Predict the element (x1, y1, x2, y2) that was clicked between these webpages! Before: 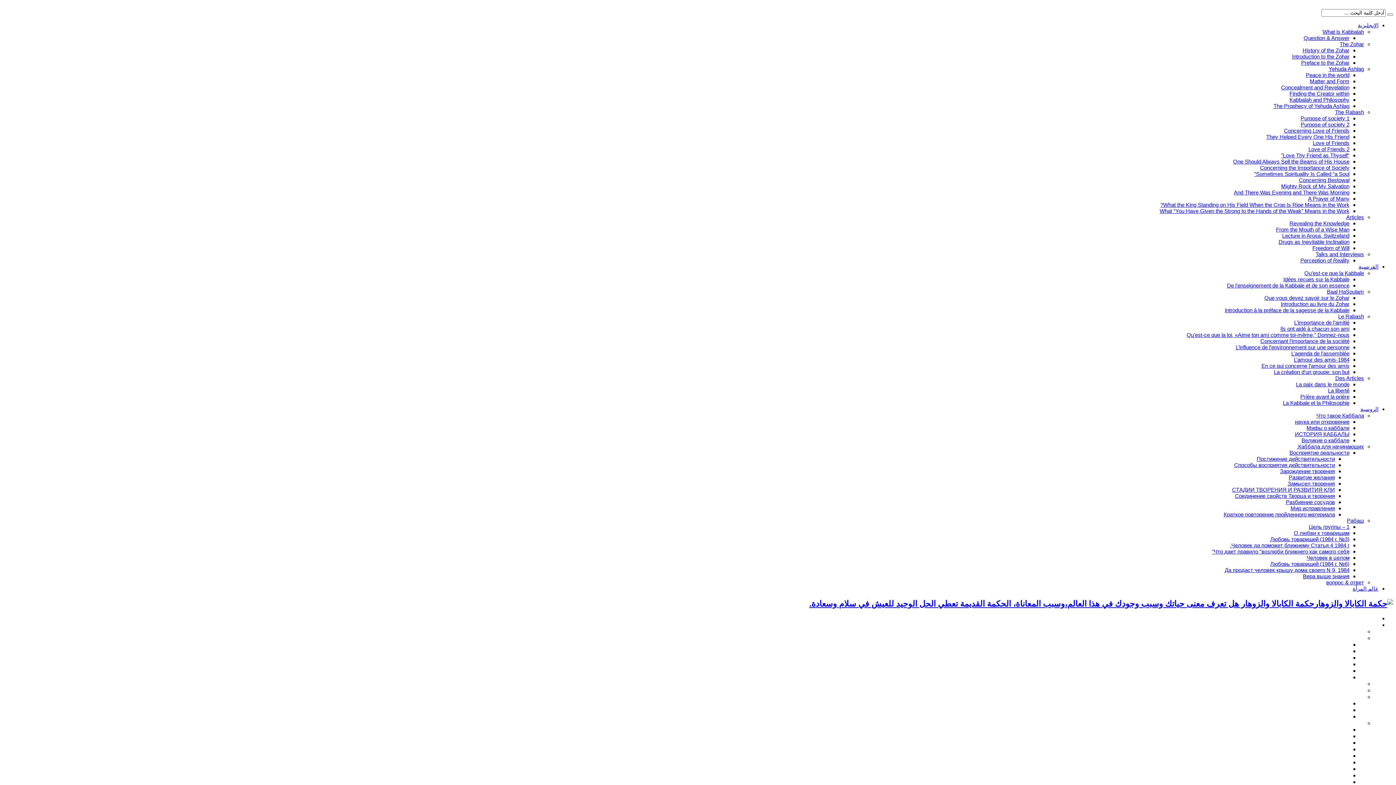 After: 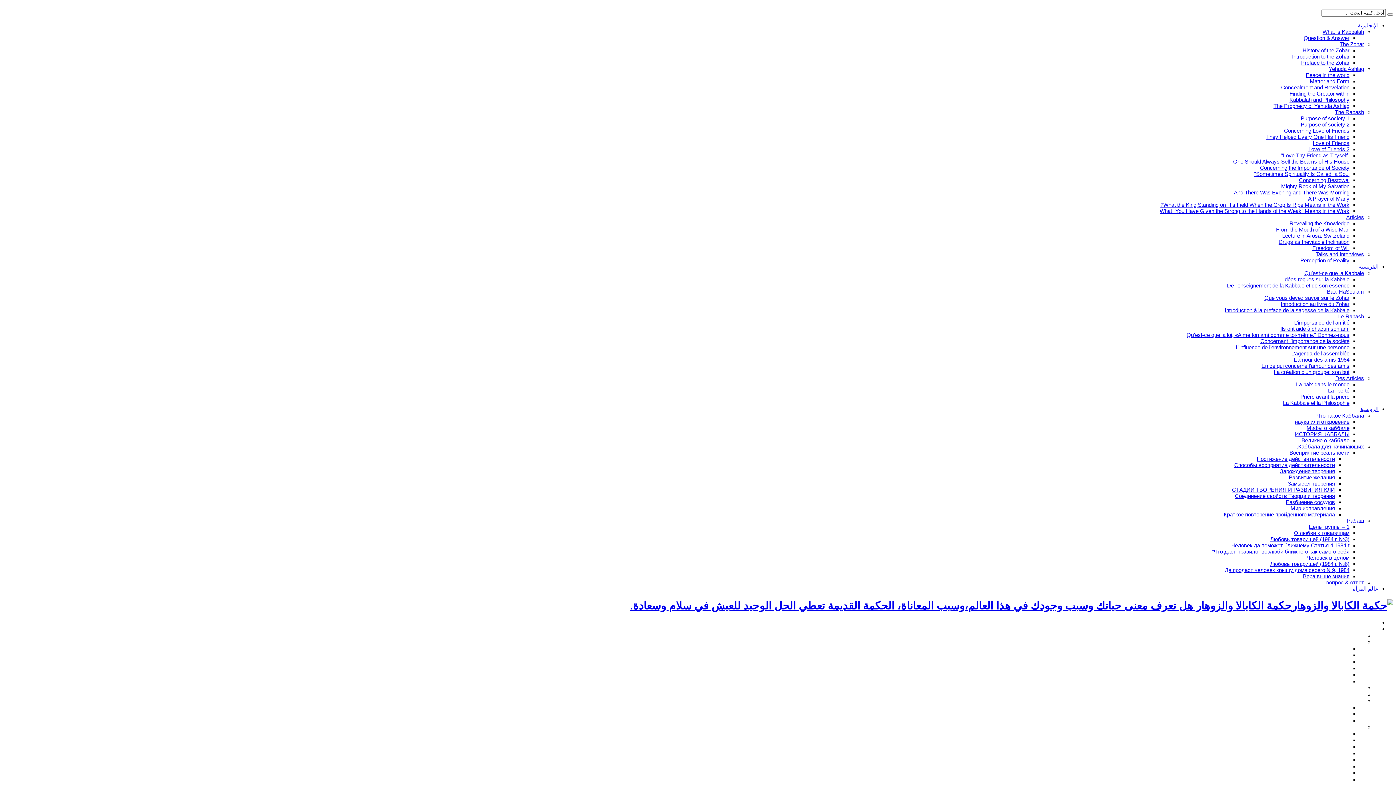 Action: bbox: (1309, 524, 1349, 530) label: Цель группы – 1